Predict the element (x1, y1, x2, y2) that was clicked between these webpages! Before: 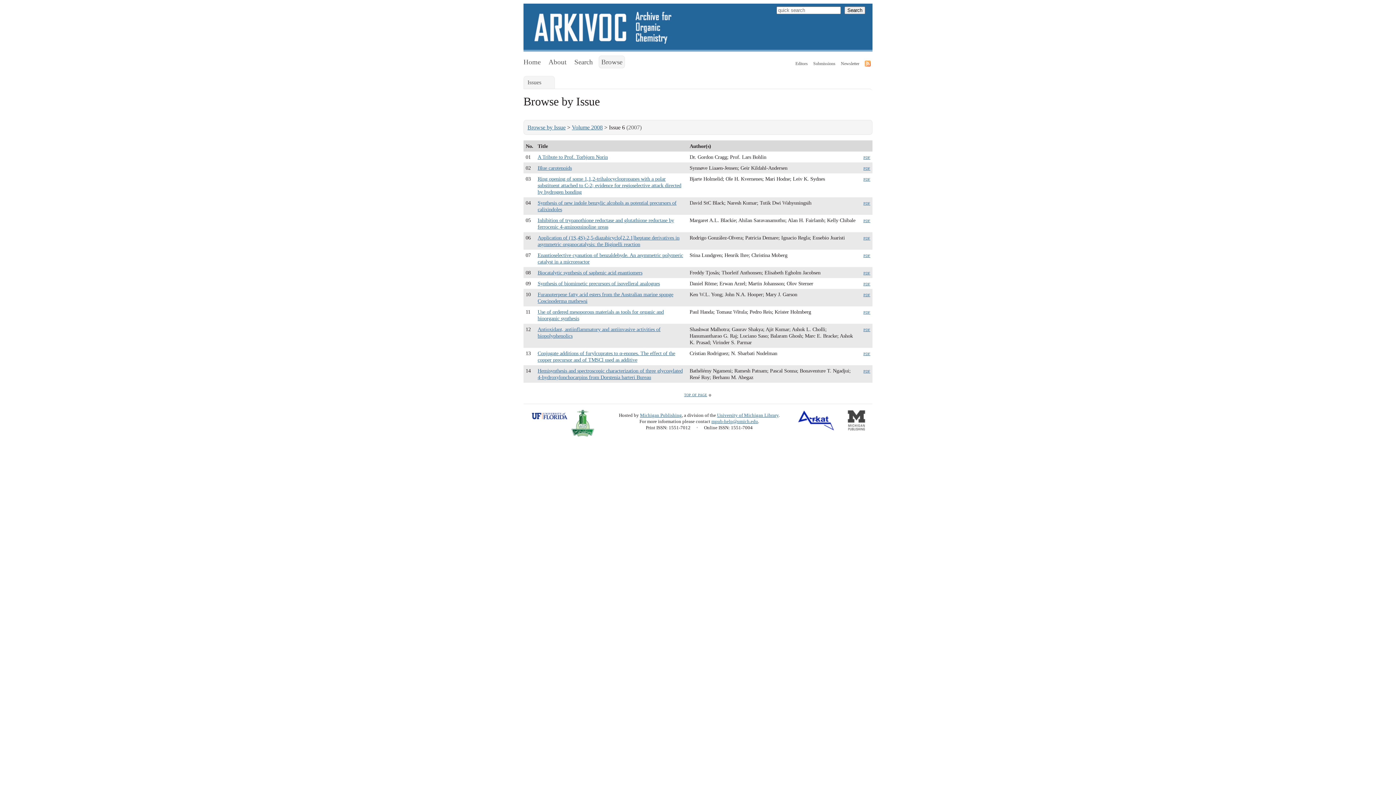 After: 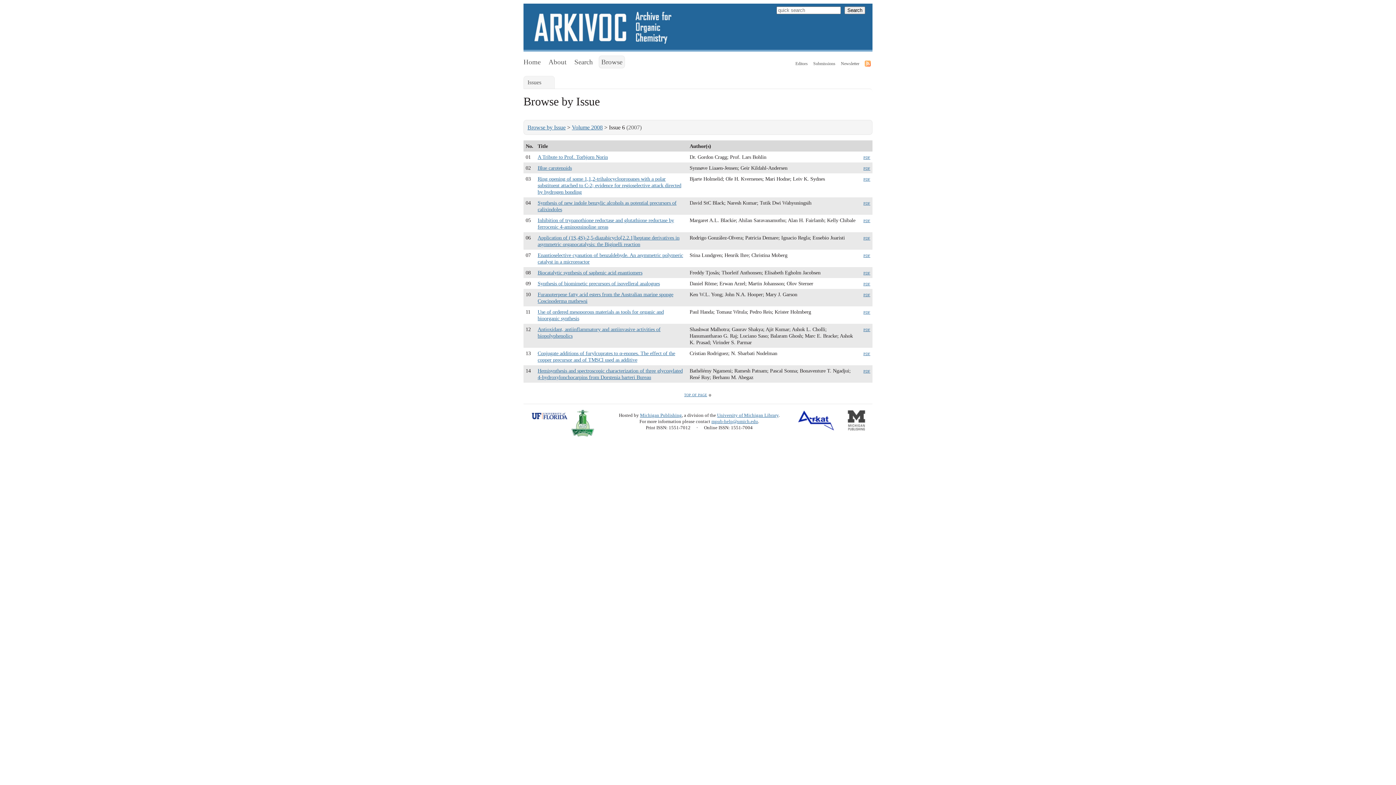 Action: label: Biocatalytic synthesis of saphenic acid enantiomers bbox: (537, 269, 642, 275)